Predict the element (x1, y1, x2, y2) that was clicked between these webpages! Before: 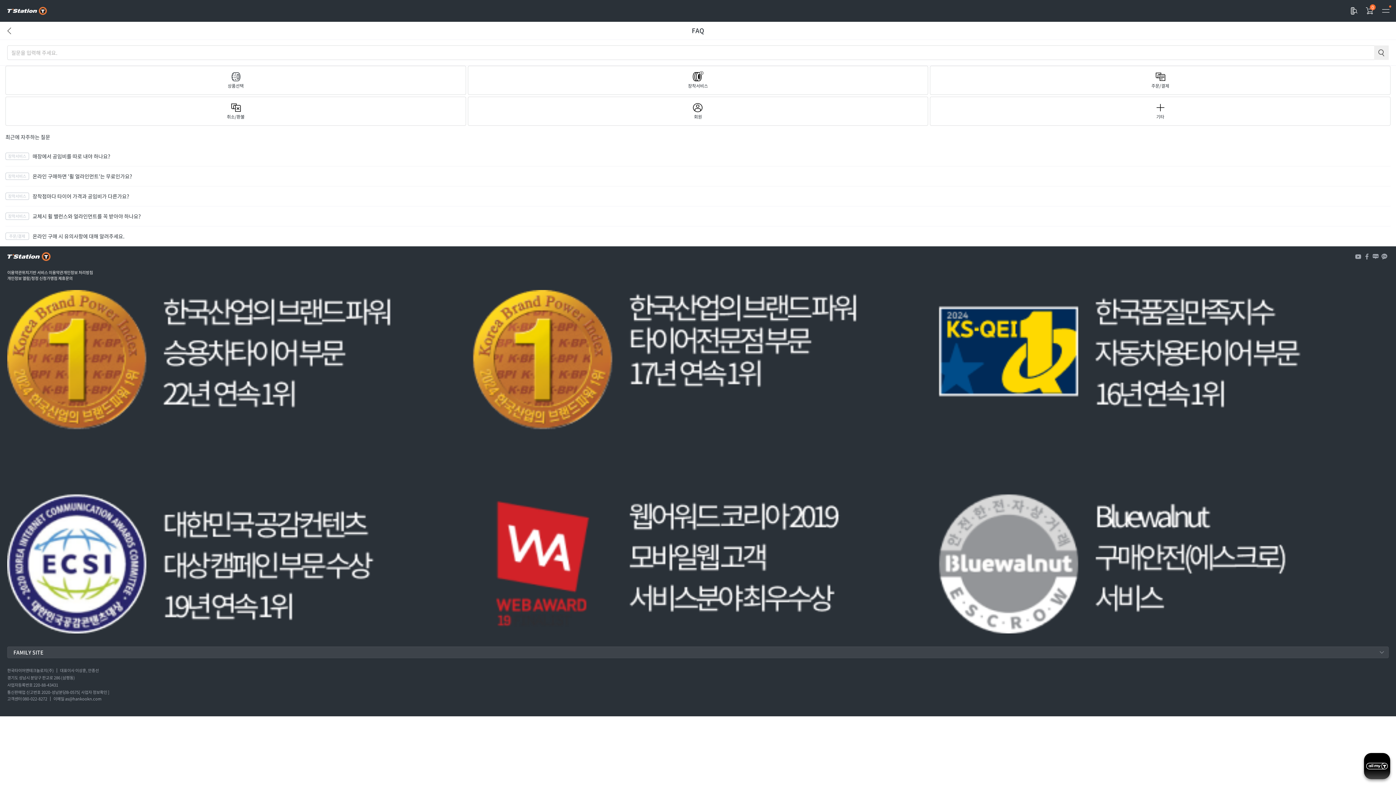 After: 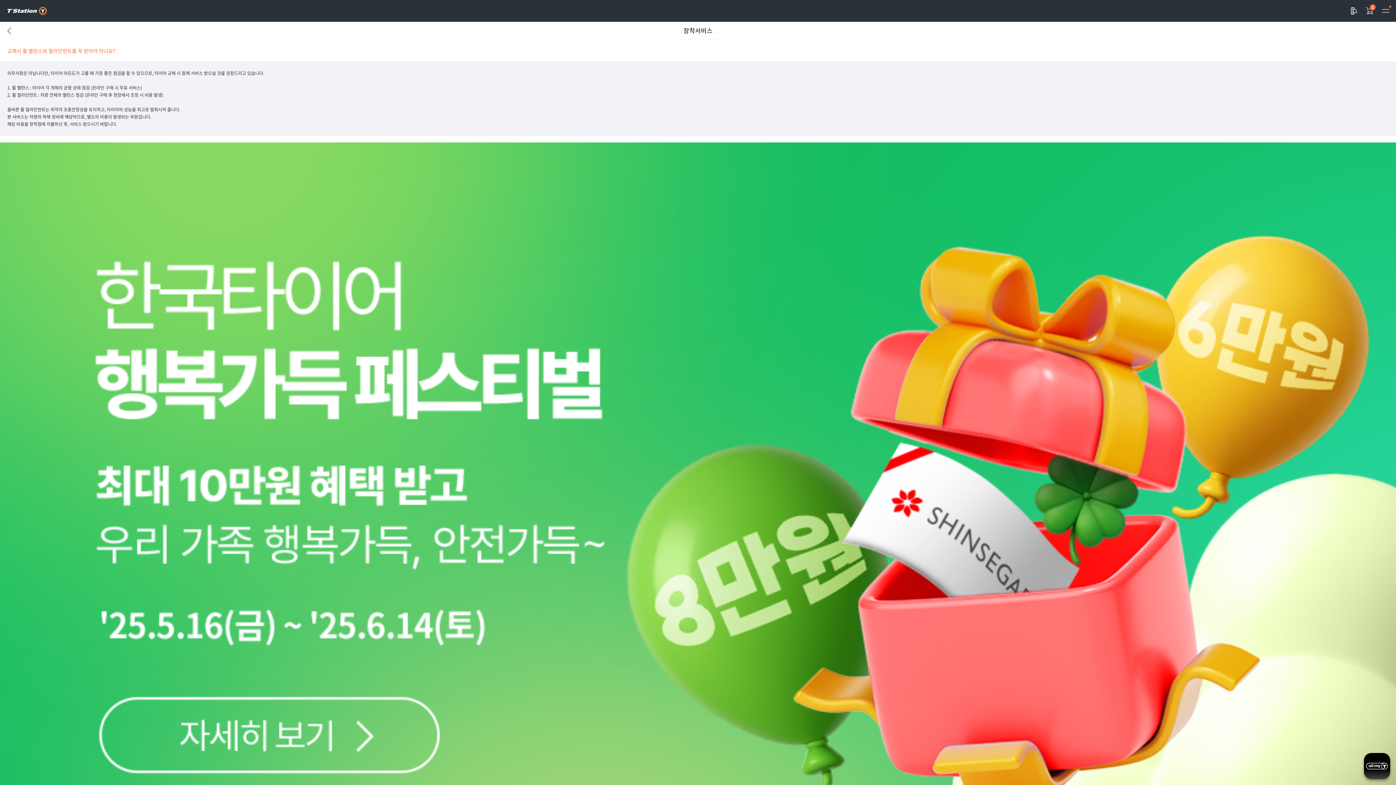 Action: label: 장착서비스
교체시 휠 밸런스와 얼라인먼트를 꼭 받아야 하나요? bbox: (5, 206, 1390, 226)